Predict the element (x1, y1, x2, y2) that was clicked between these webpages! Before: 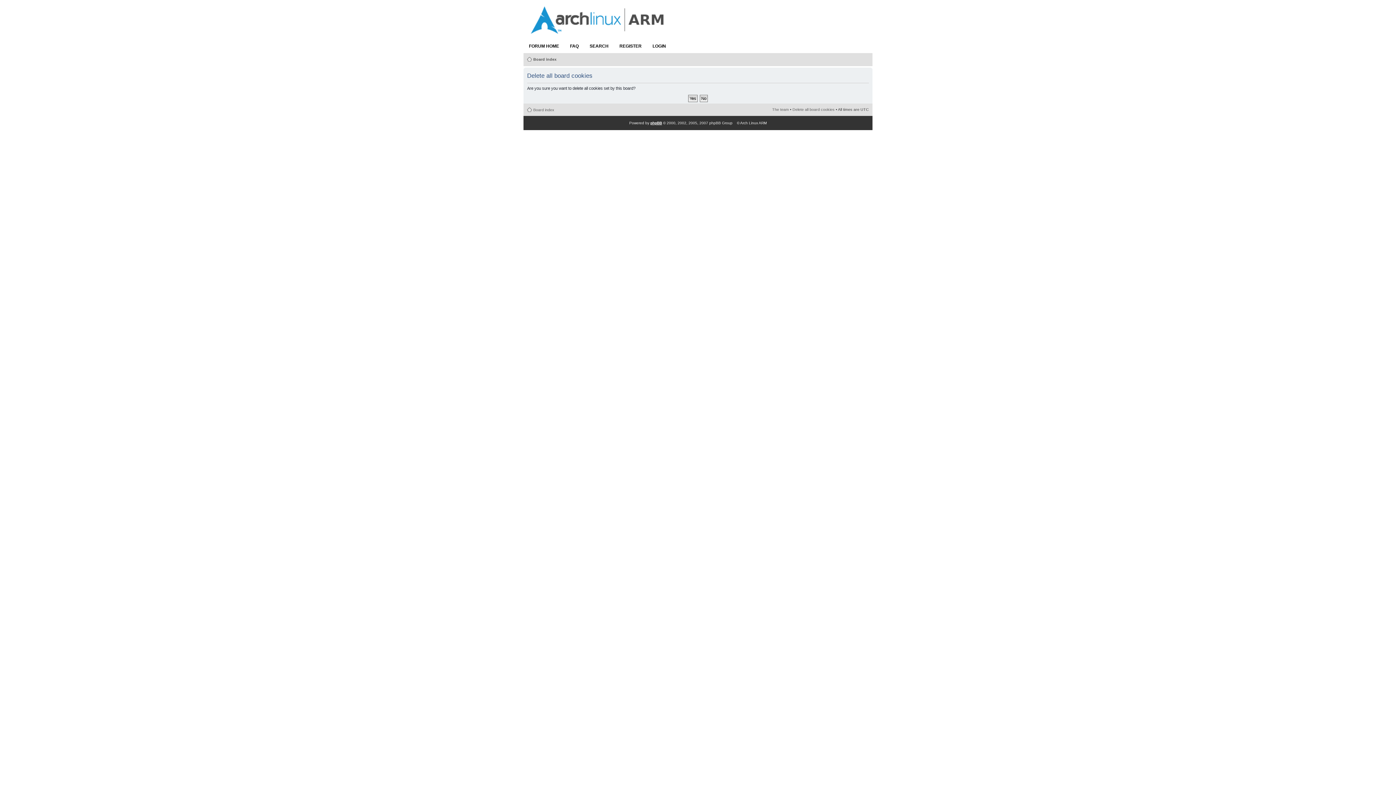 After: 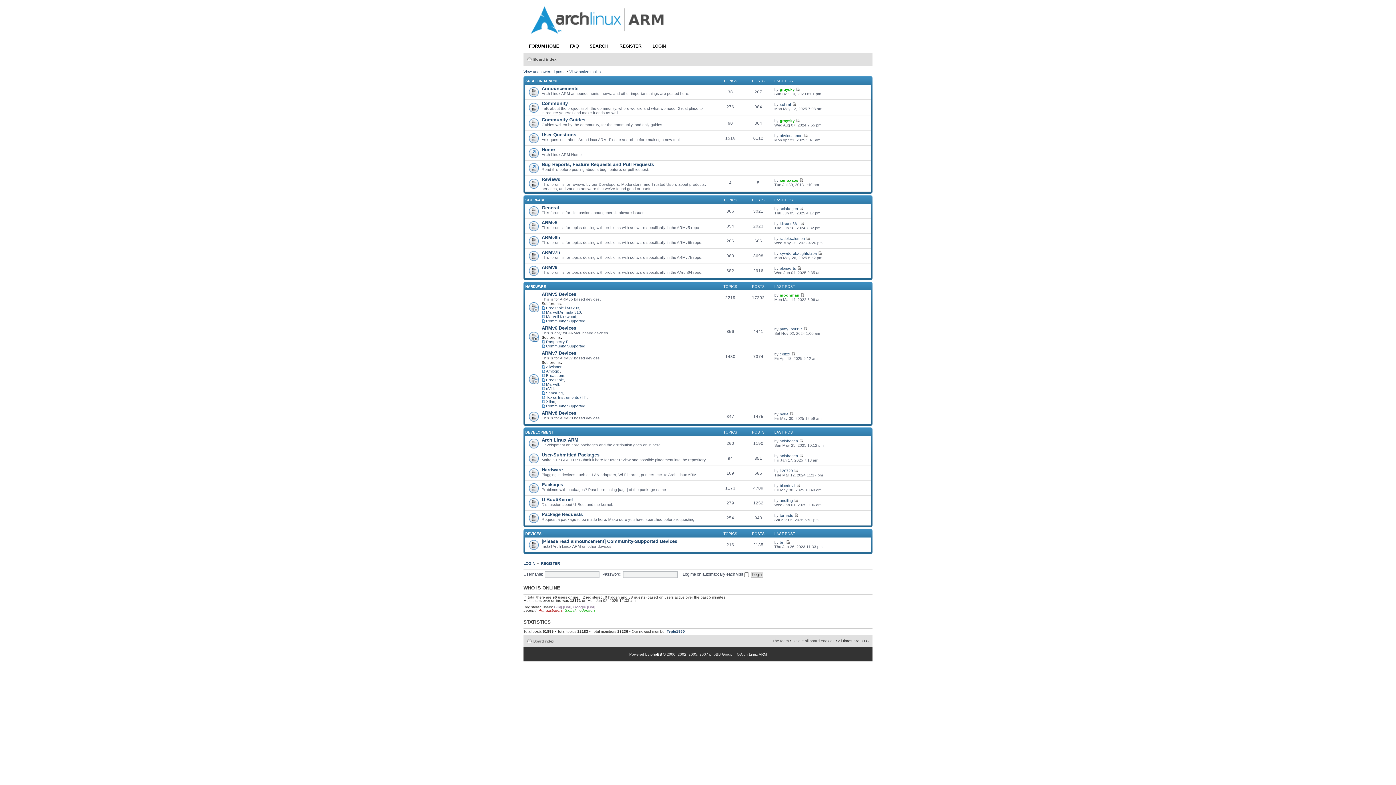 Action: bbox: (523, 22, 672, 39)